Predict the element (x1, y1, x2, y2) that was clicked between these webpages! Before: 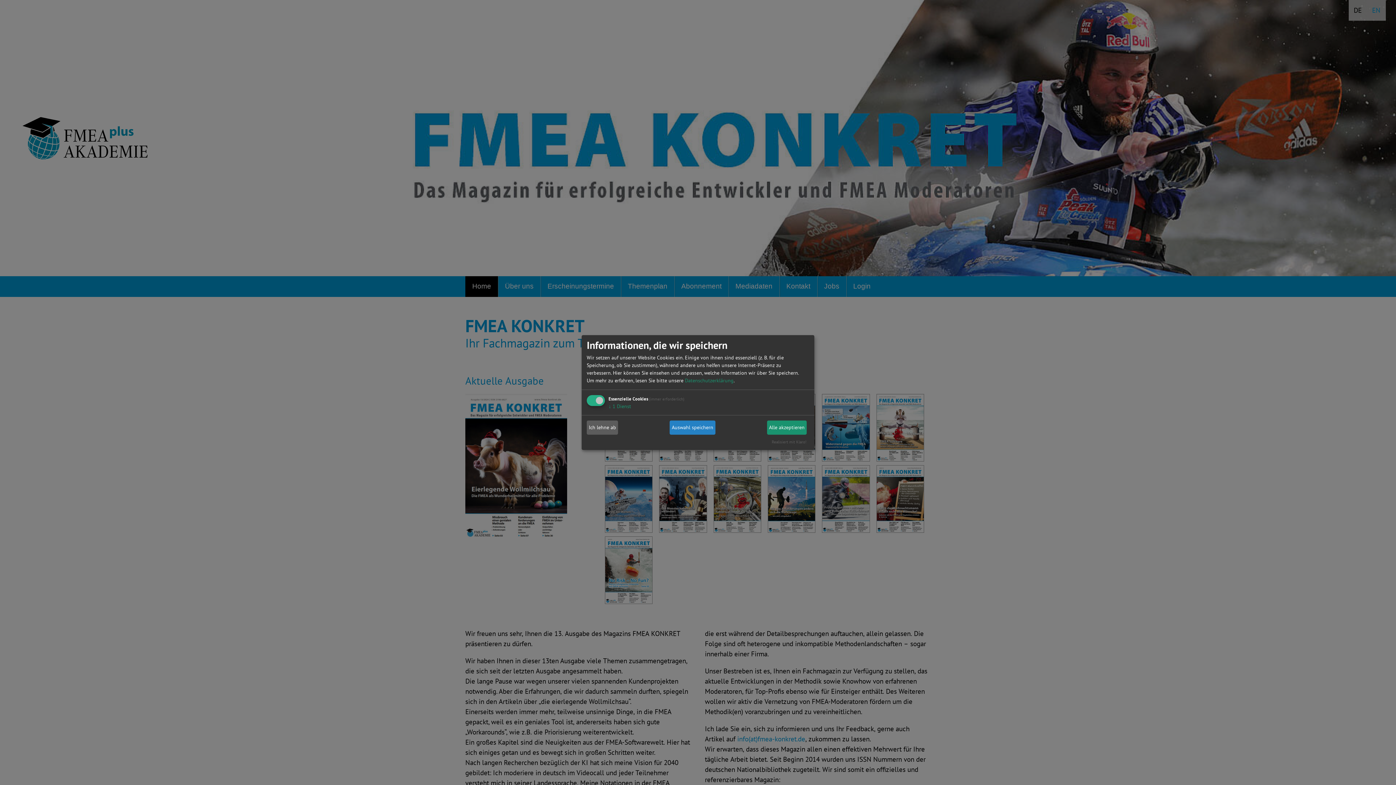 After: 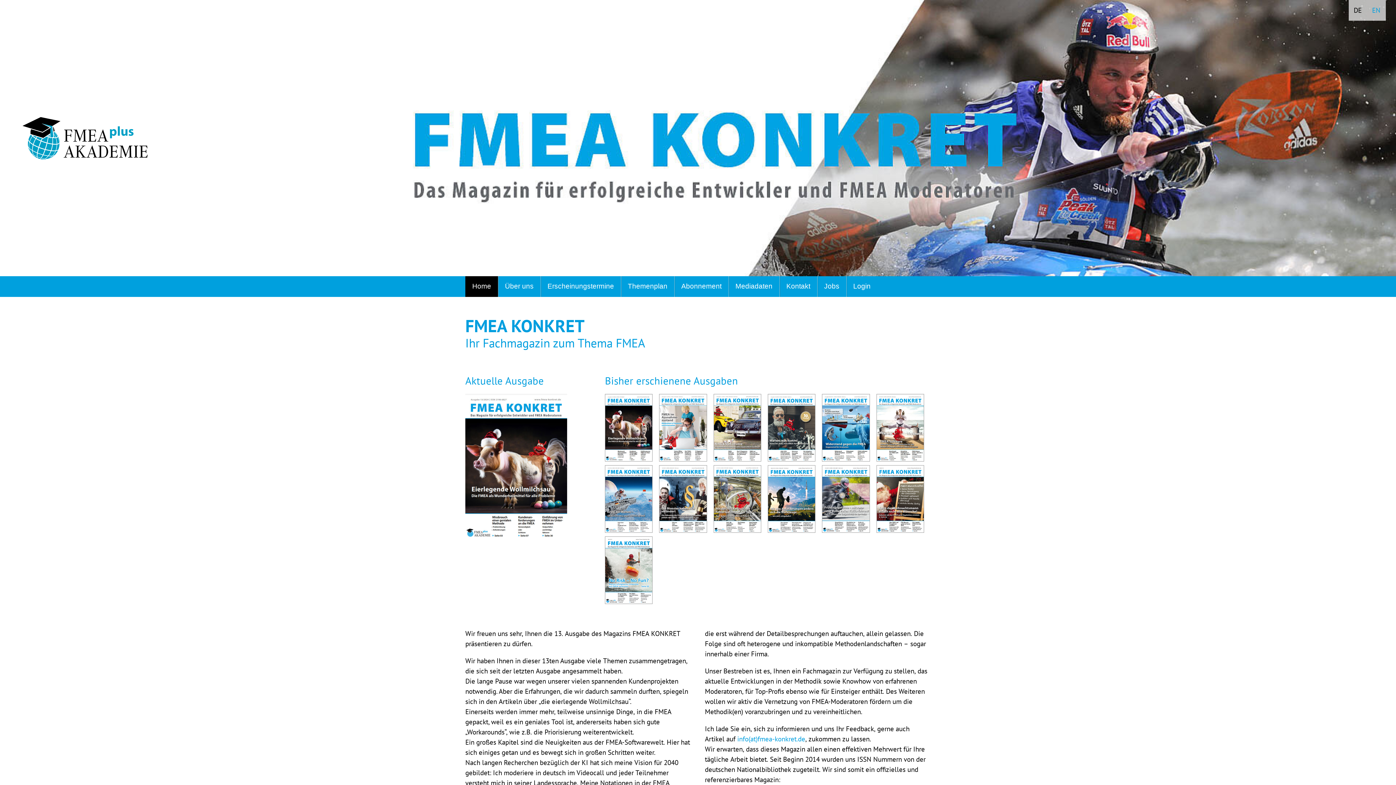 Action: bbox: (767, 420, 806, 434) label: Alle akzeptieren